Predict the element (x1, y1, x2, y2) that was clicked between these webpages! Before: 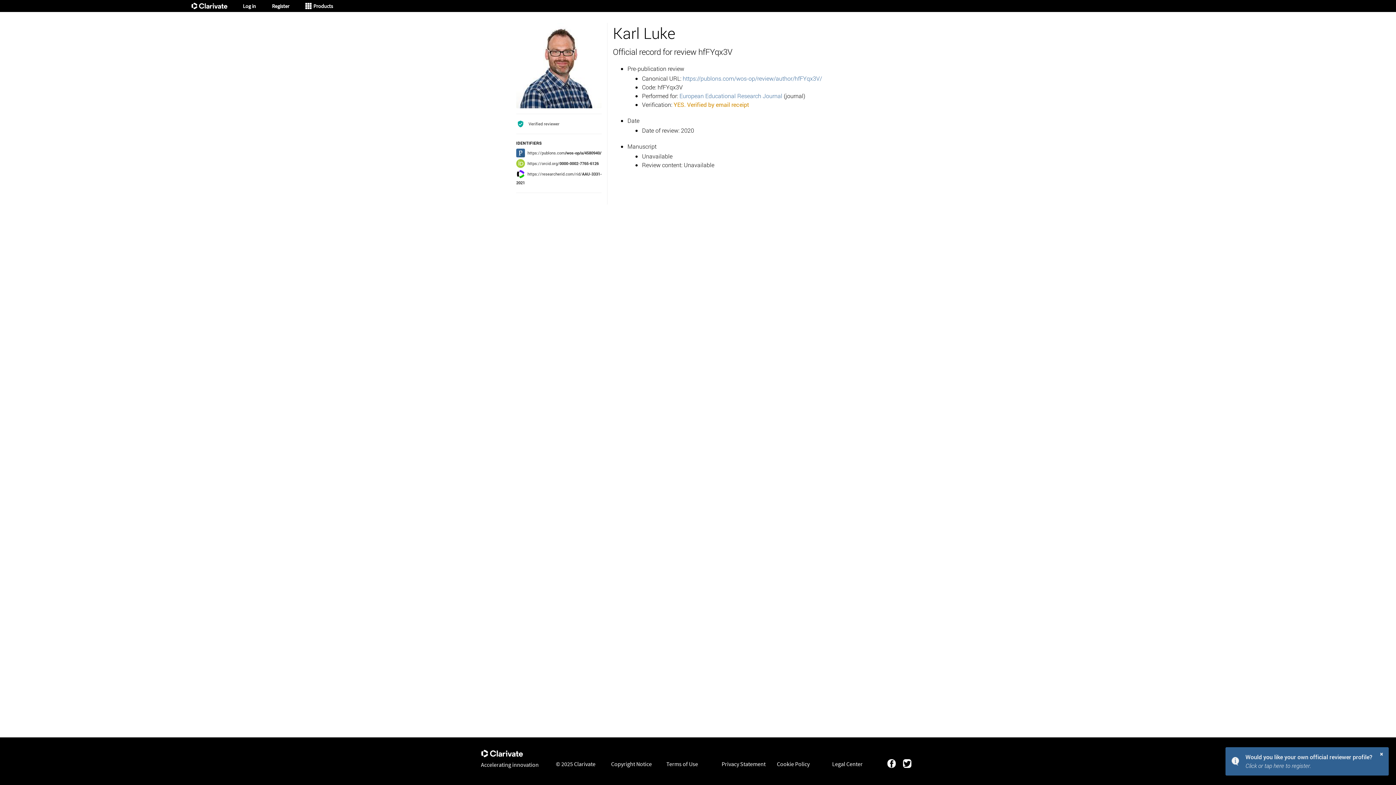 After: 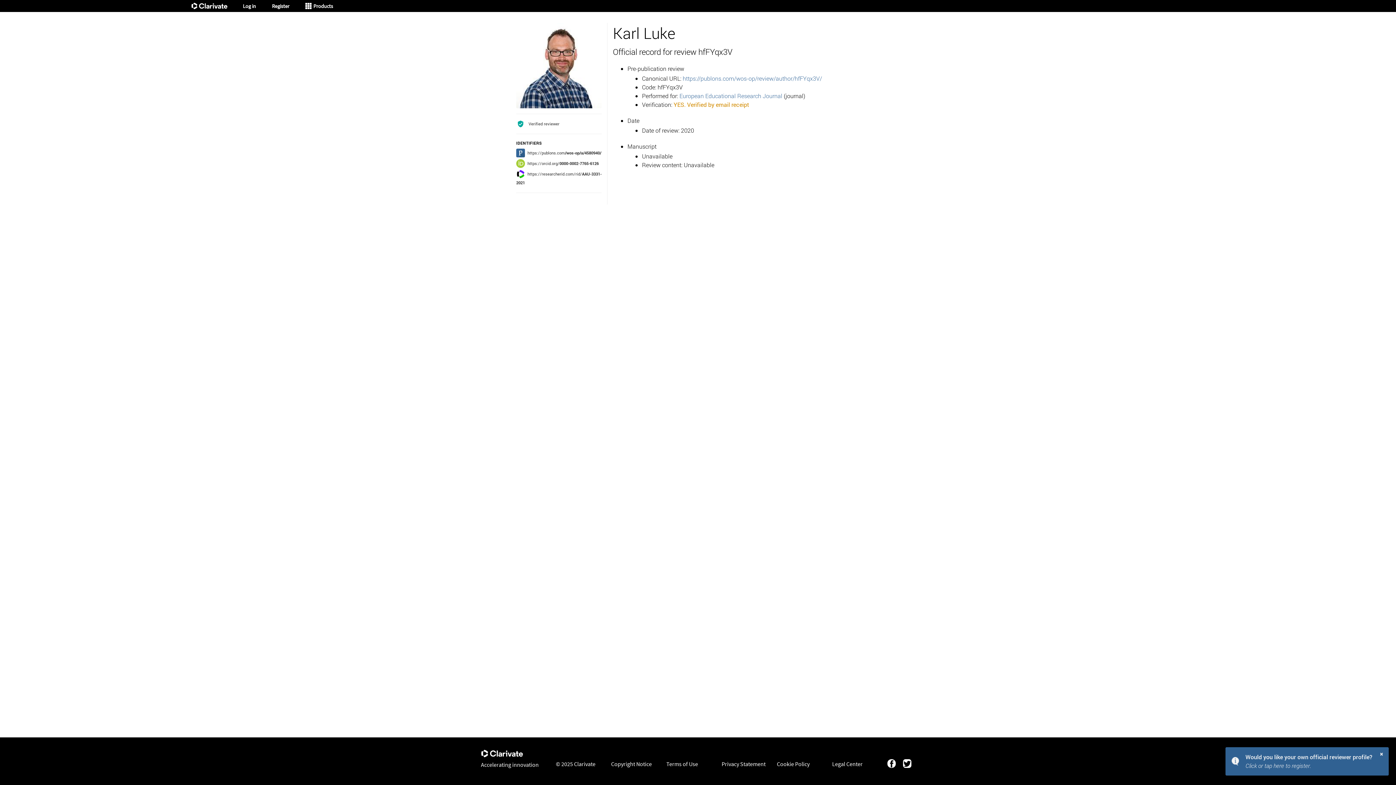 Action: bbox: (607, 757, 662, 771) label: Copyright Notice